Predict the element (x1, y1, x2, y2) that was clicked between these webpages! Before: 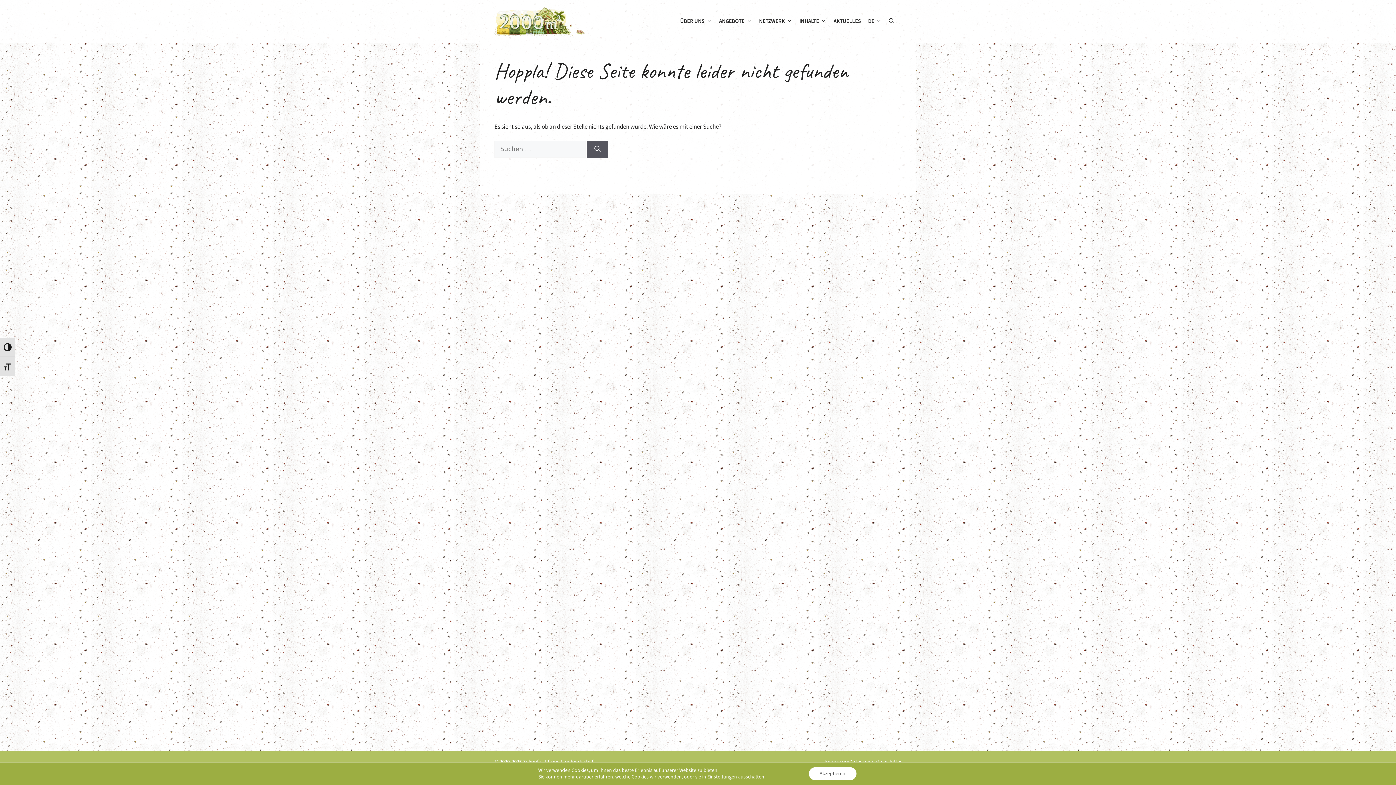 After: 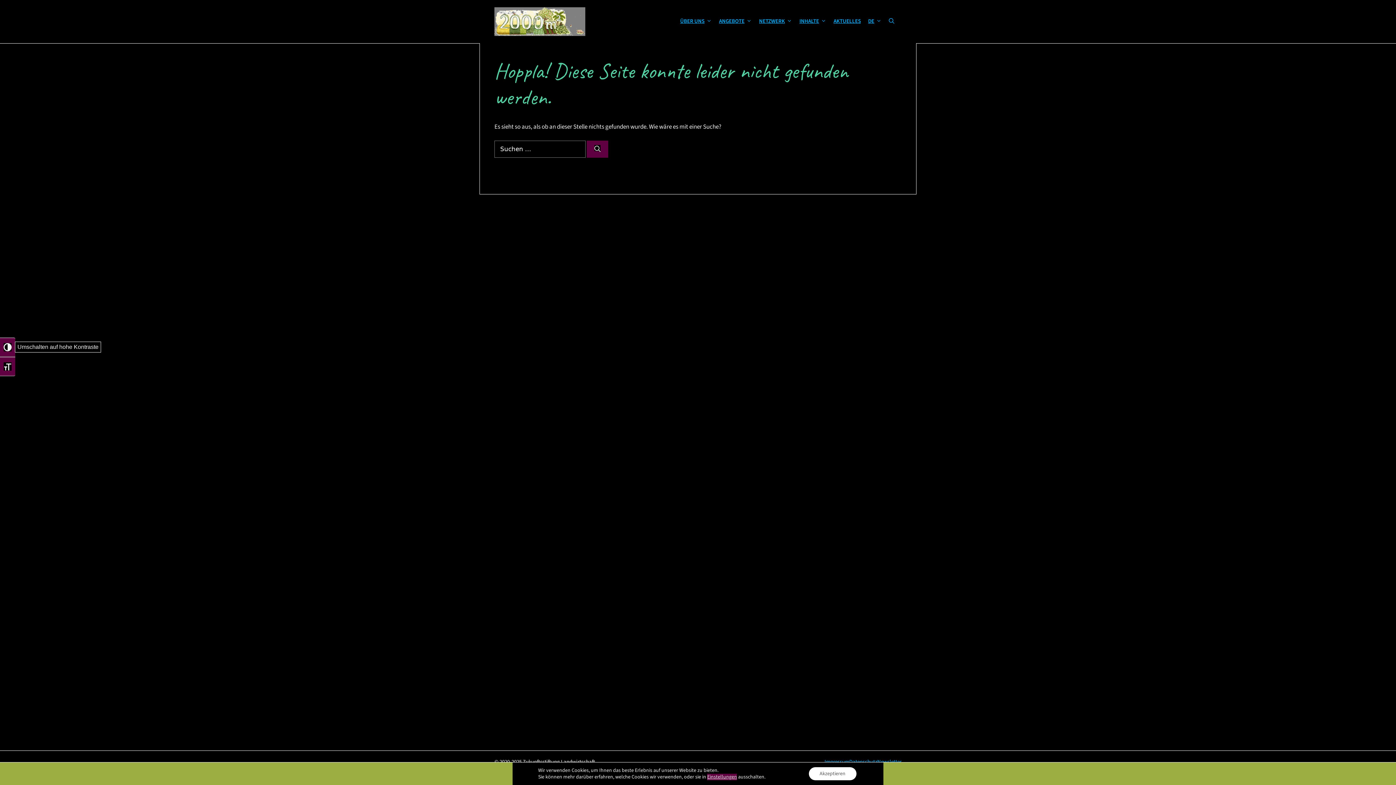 Action: bbox: (0, 337, 15, 357) label: Umschalten auf hohe Kontraste